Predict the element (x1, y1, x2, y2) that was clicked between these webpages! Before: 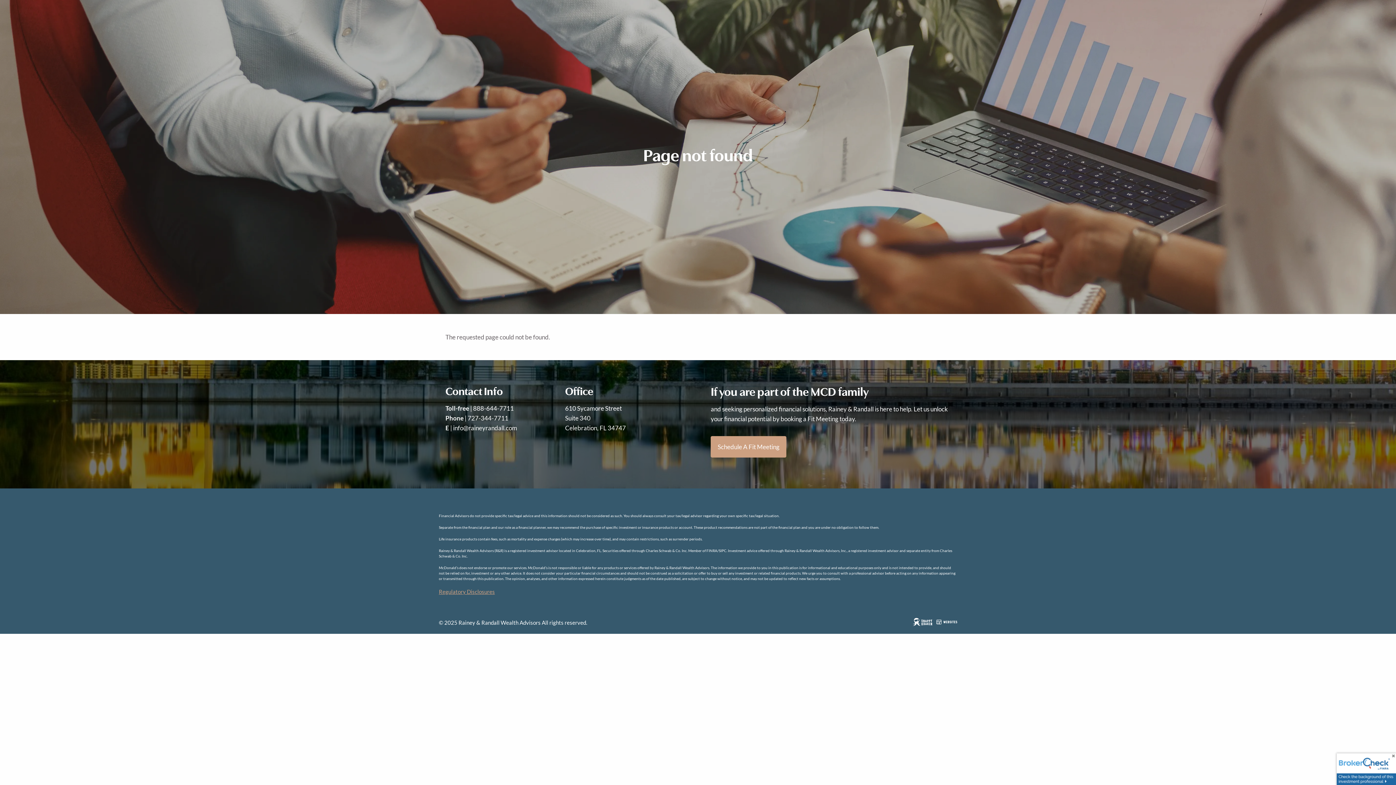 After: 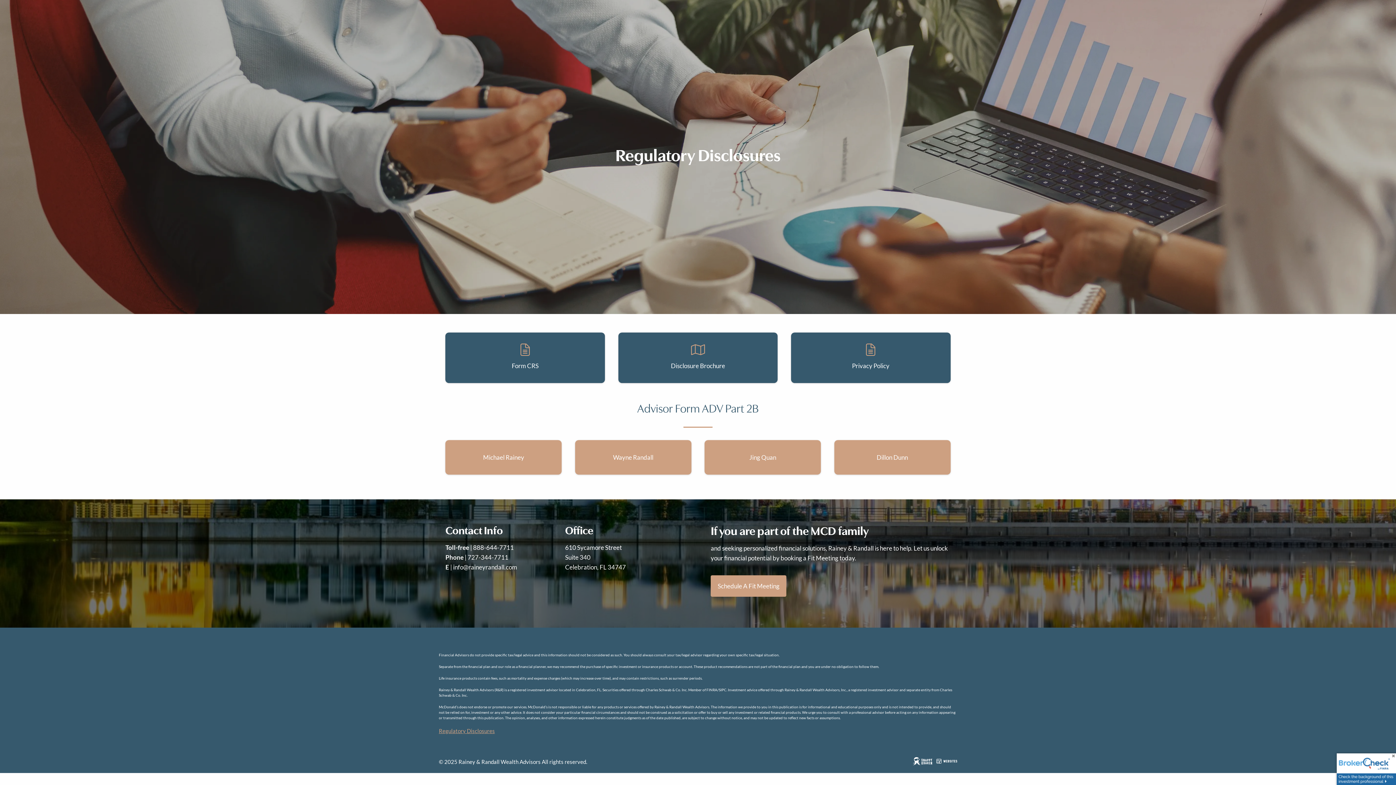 Action: bbox: (438, 588, 494, 595) label: Regulatory Disclosures